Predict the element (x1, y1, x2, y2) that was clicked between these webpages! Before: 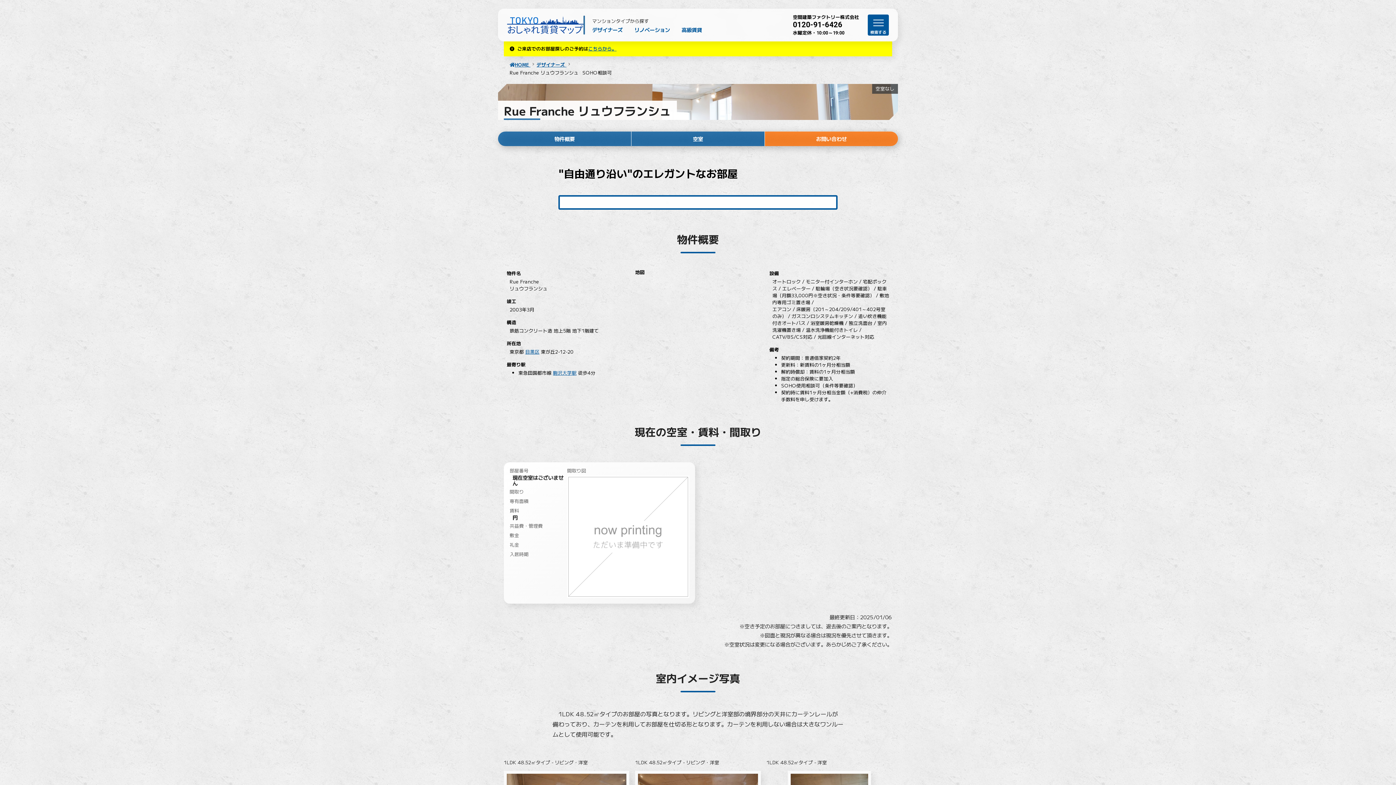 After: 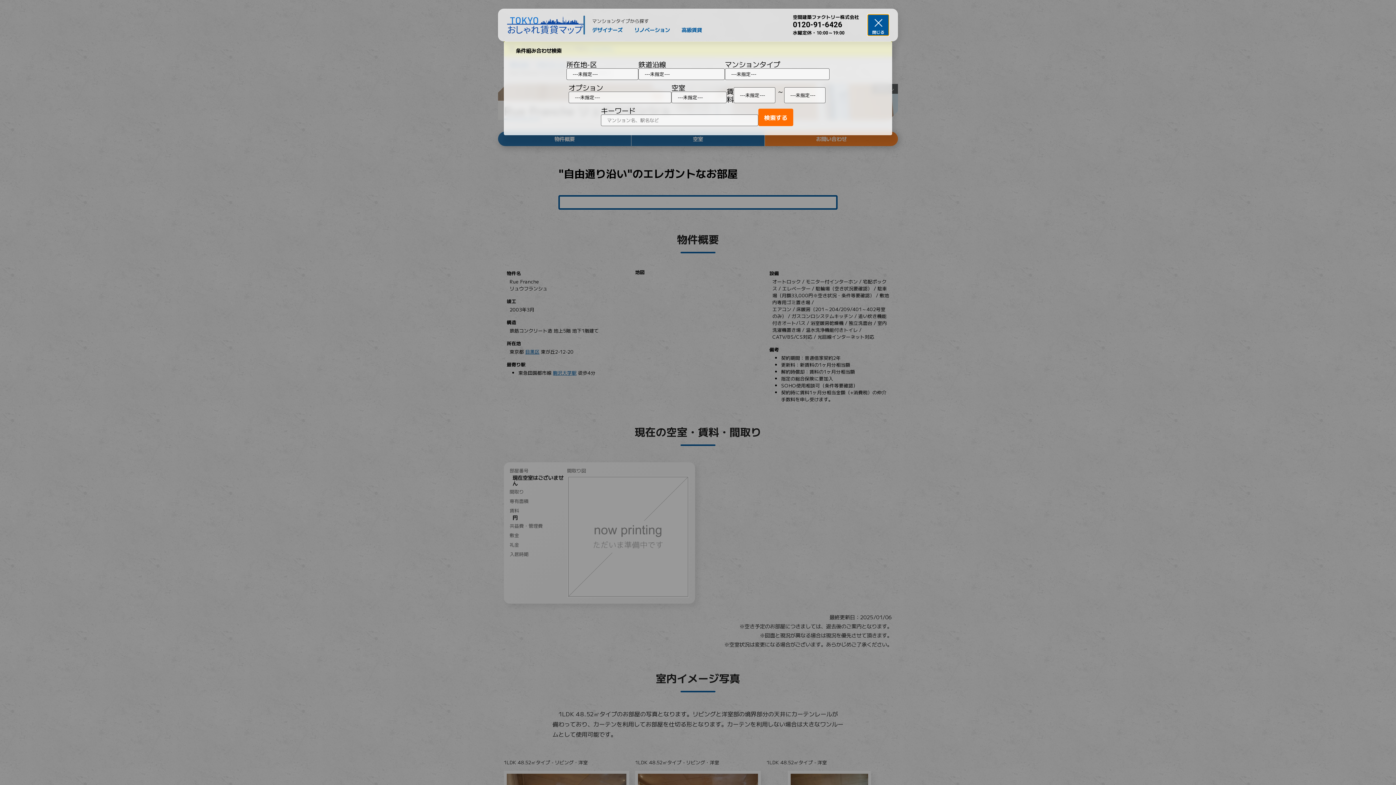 Action: bbox: (868, 14, 889, 35)